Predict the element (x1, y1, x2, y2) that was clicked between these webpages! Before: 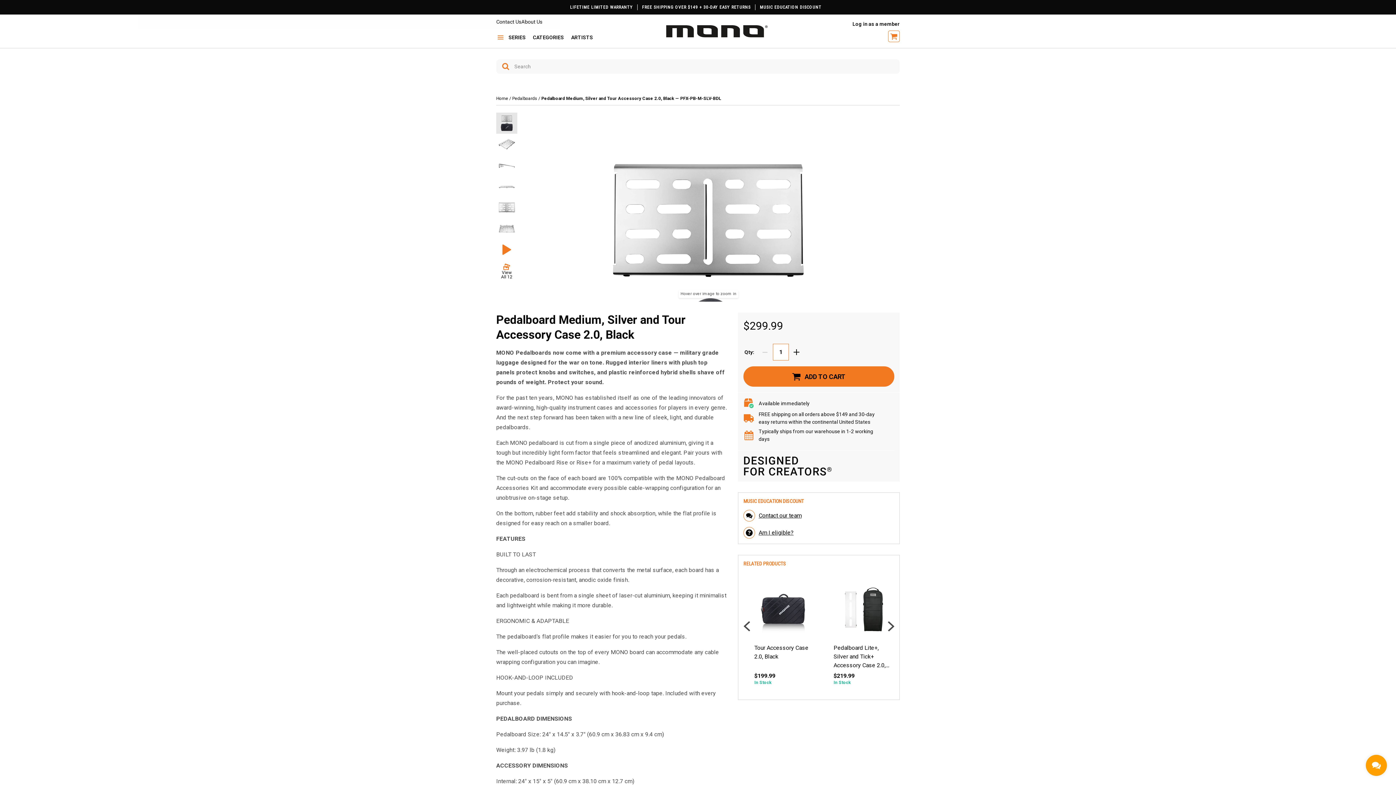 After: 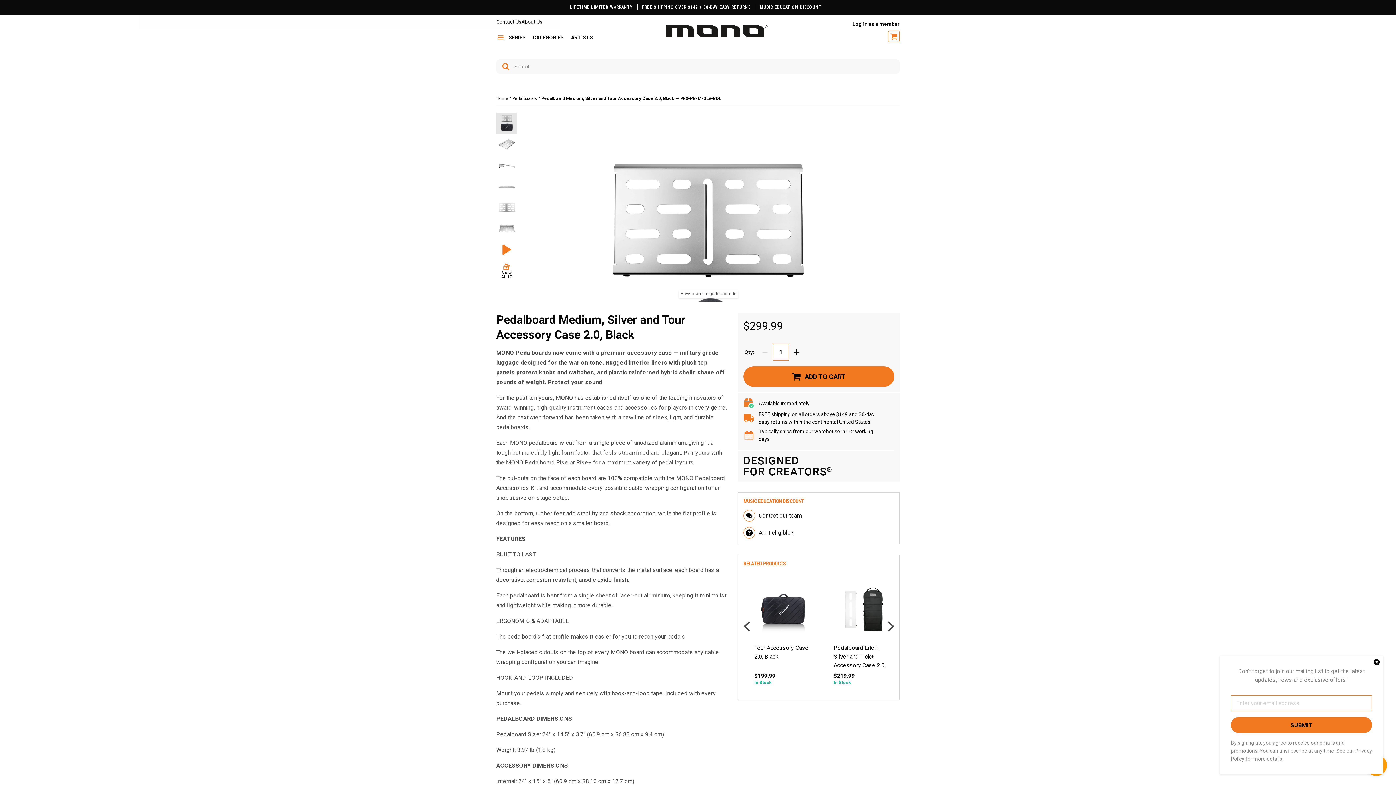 Action: label: undefined bbox: (496, 59, 510, 73)